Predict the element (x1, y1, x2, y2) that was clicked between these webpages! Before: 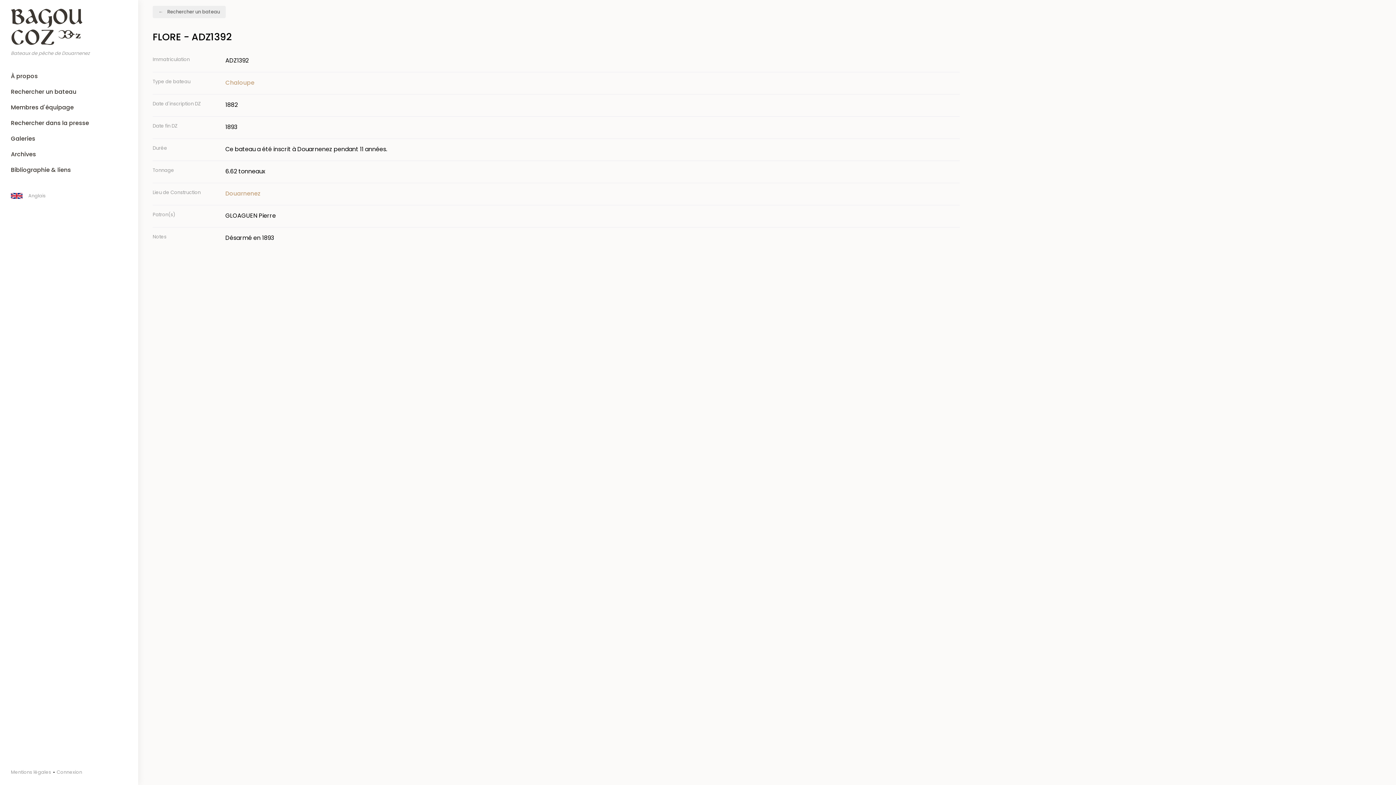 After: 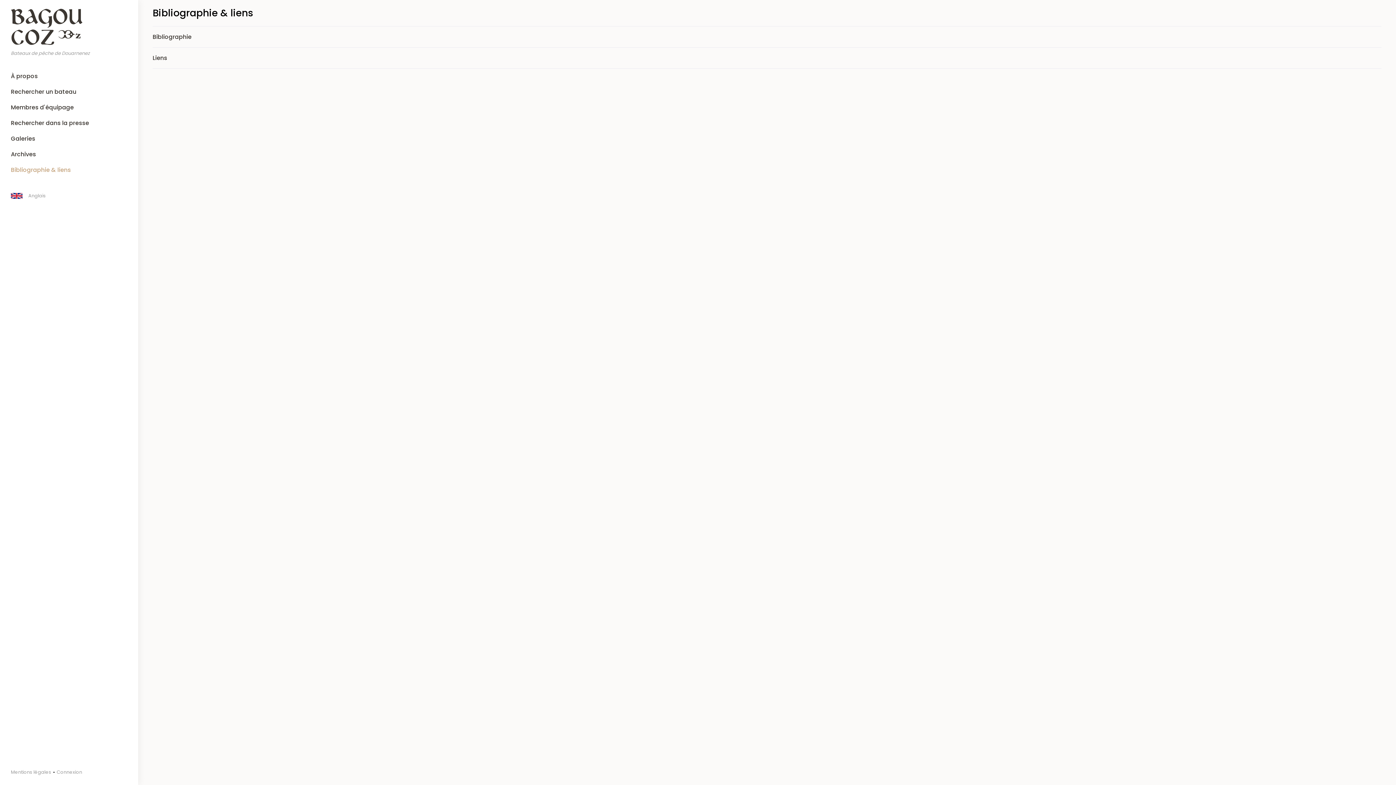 Action: label: Bibliographie & liens bbox: (0, 162, 138, 177)